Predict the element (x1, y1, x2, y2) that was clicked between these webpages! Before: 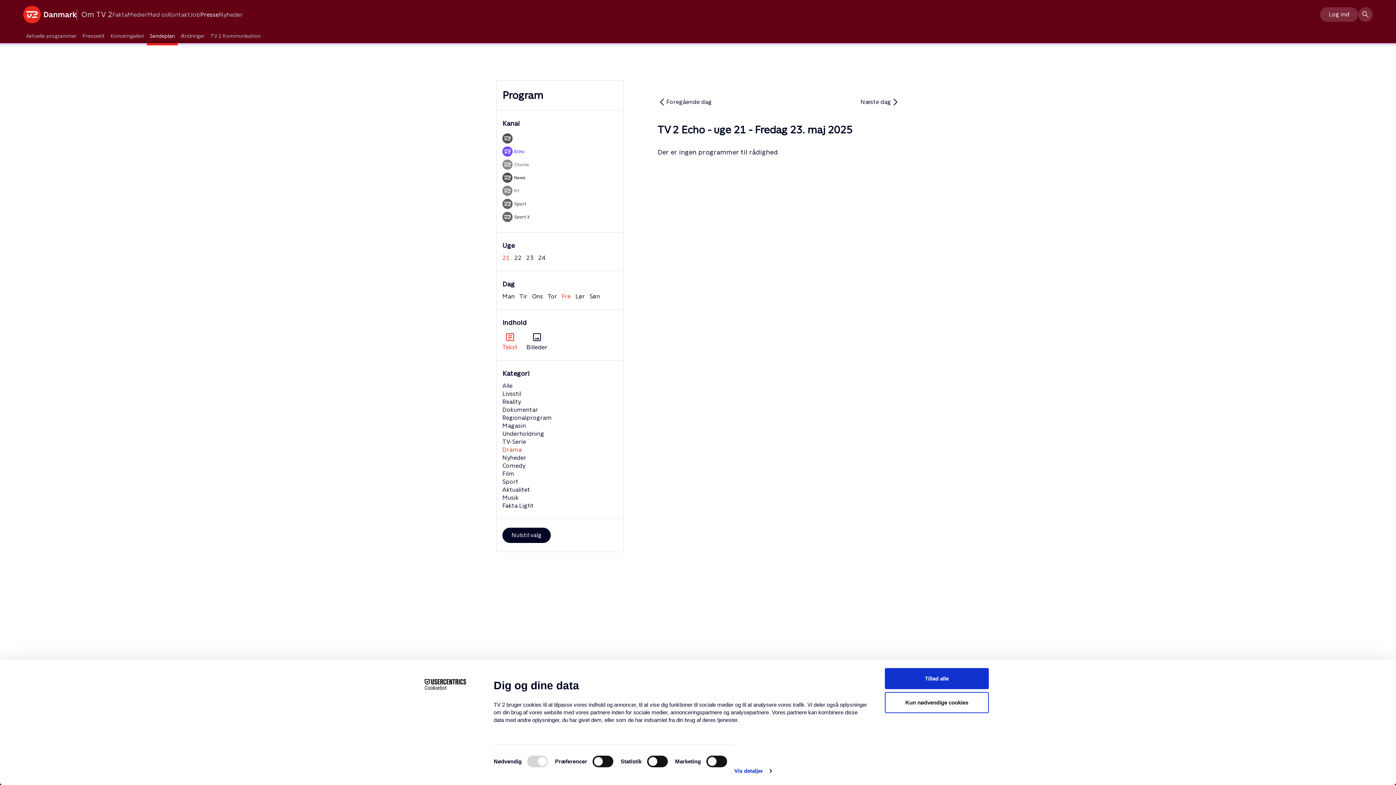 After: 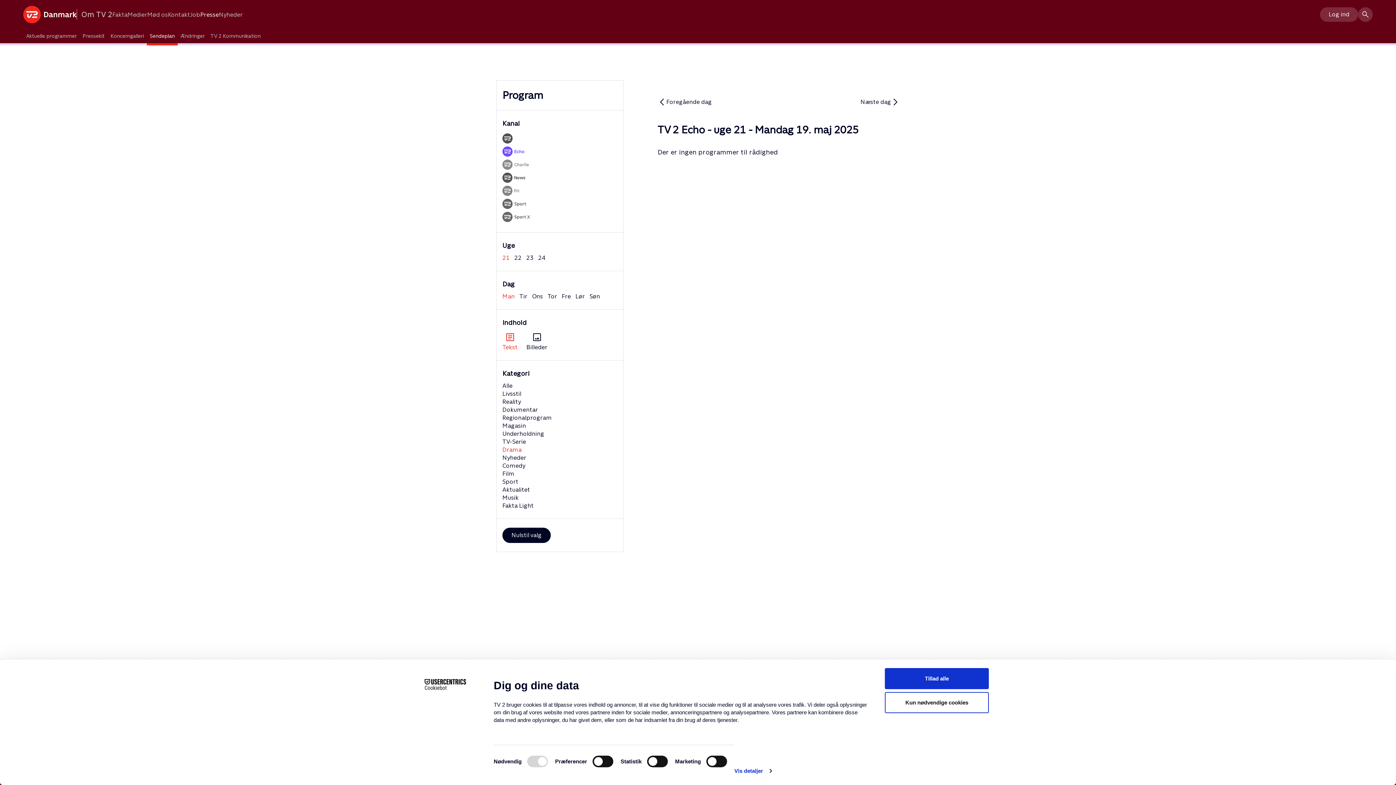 Action: bbox: (502, 293, 514, 300) label: Man